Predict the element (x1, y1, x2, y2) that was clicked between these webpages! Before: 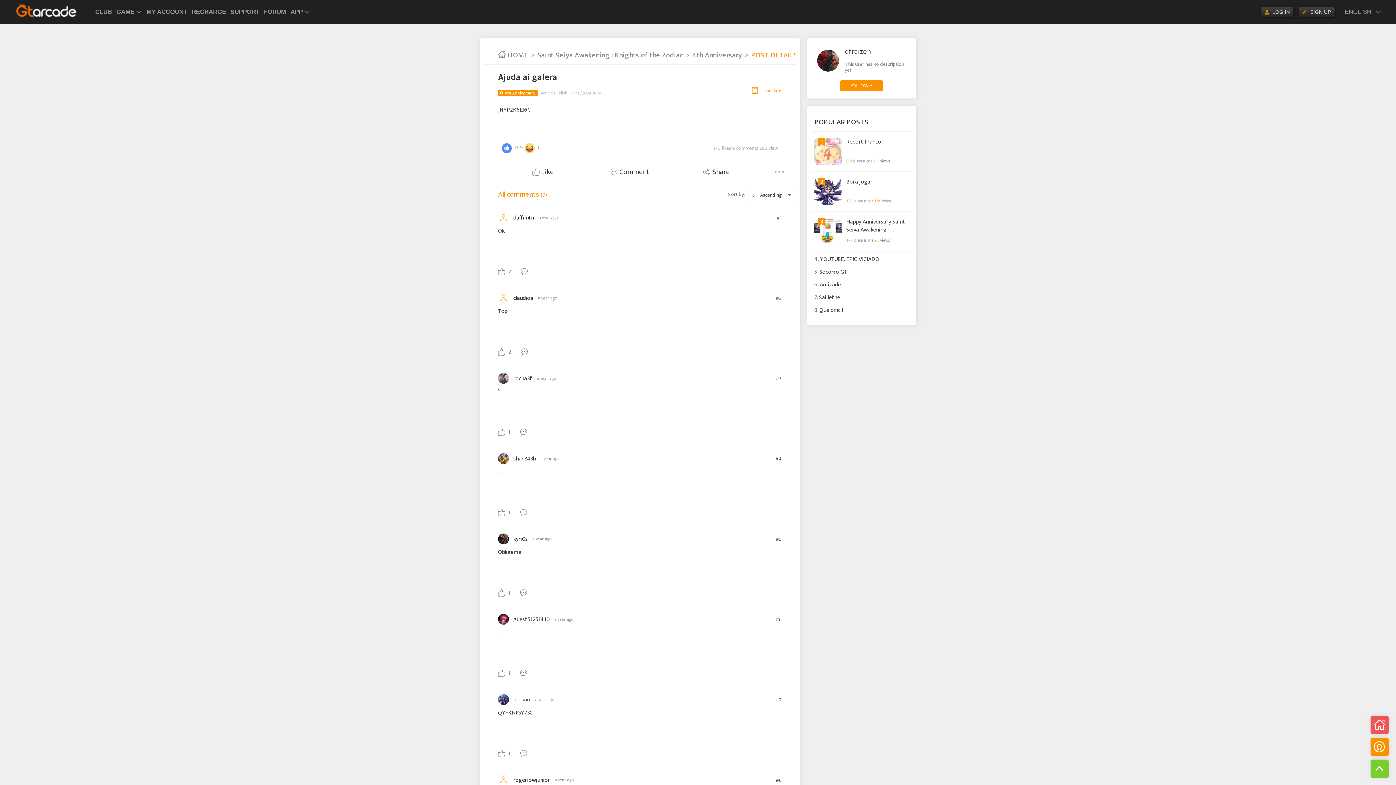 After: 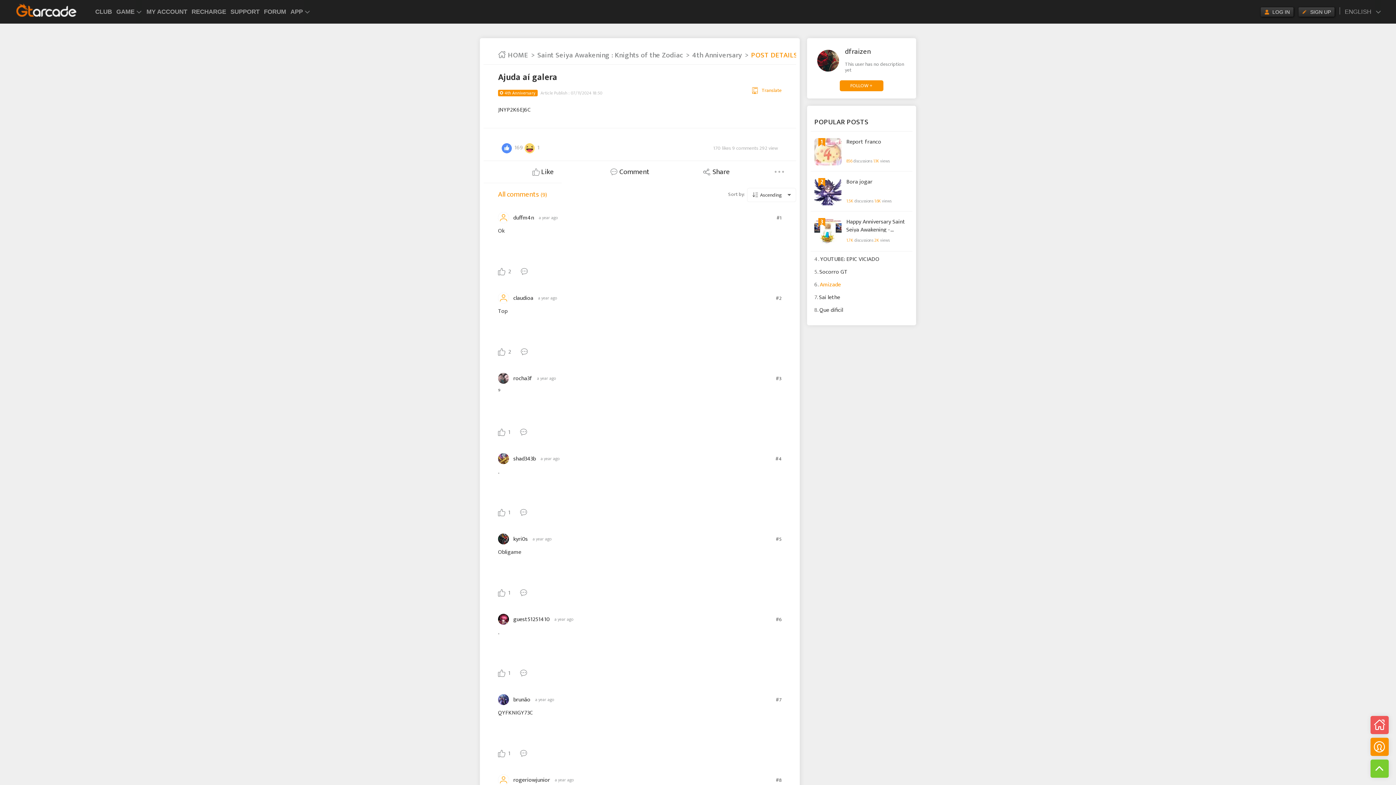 Action: bbox: (820, 280, 841, 289) label: Amizade